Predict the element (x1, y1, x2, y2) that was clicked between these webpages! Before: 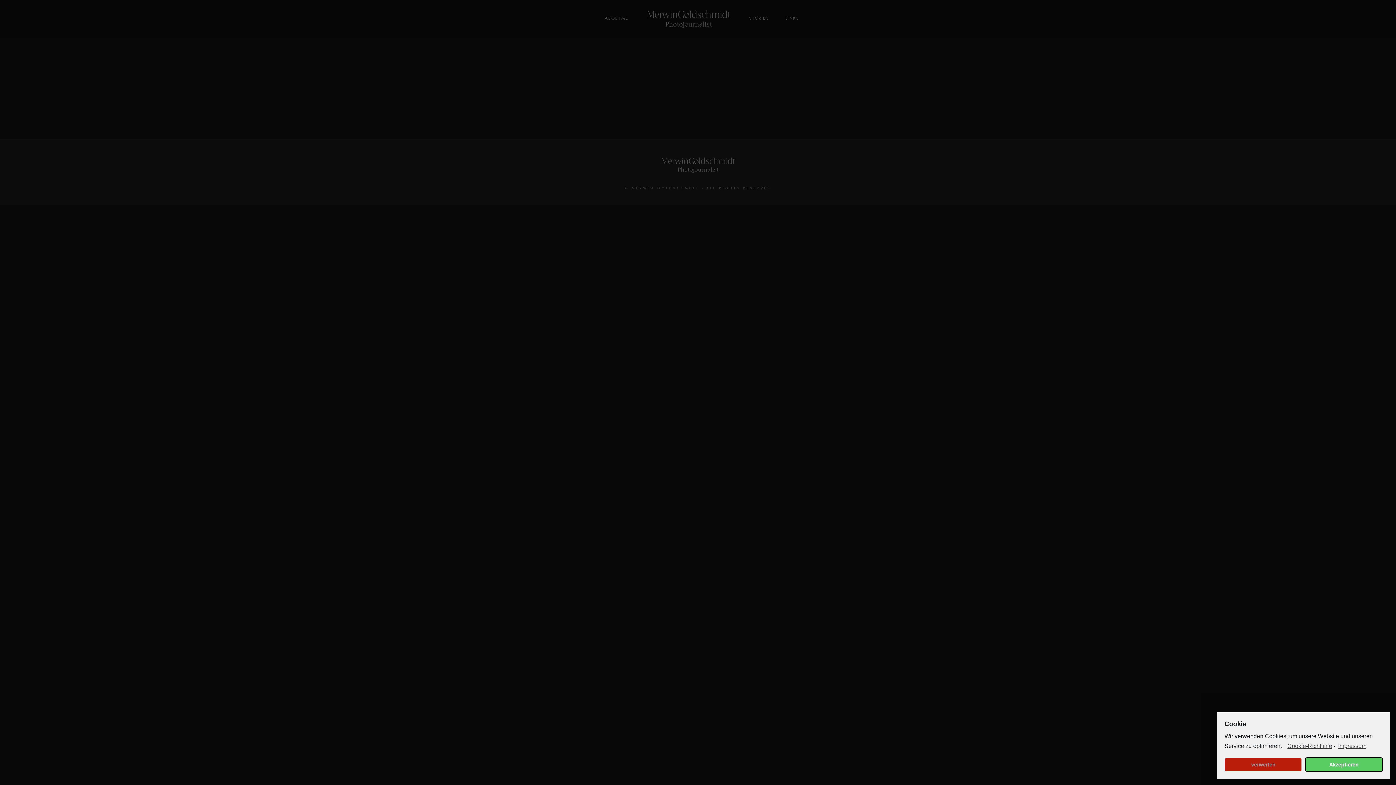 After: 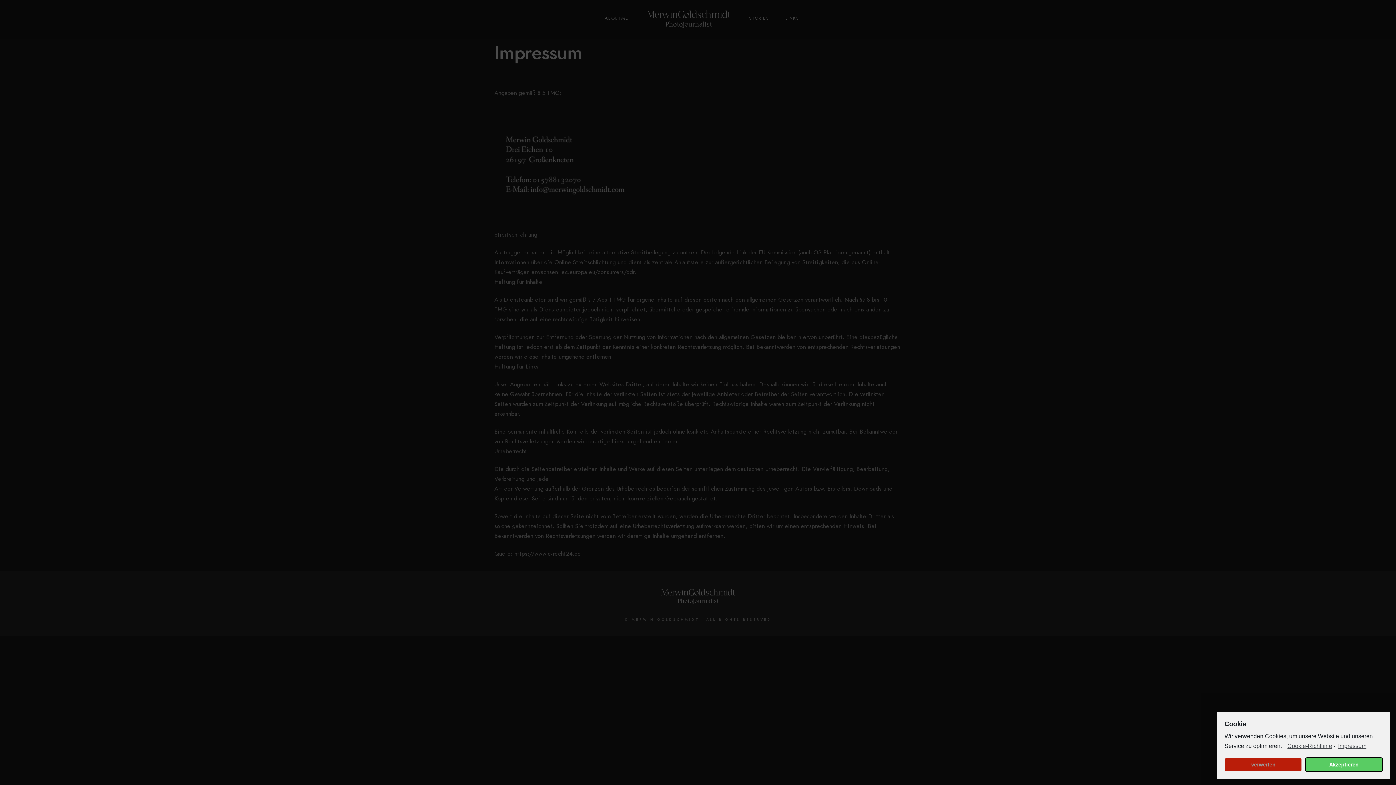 Action: bbox: (1337, 741, 1366, 752) label: learn more about privacy in our impressum